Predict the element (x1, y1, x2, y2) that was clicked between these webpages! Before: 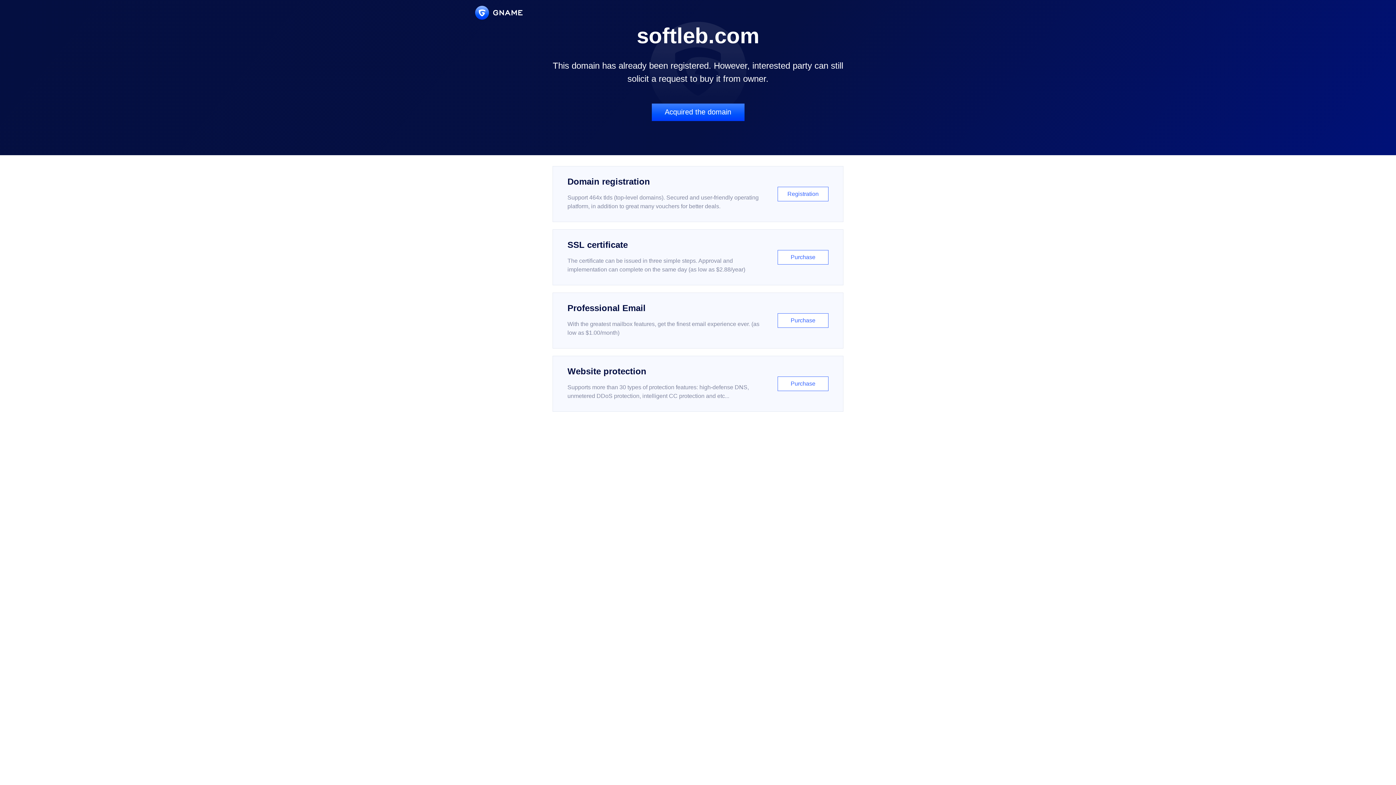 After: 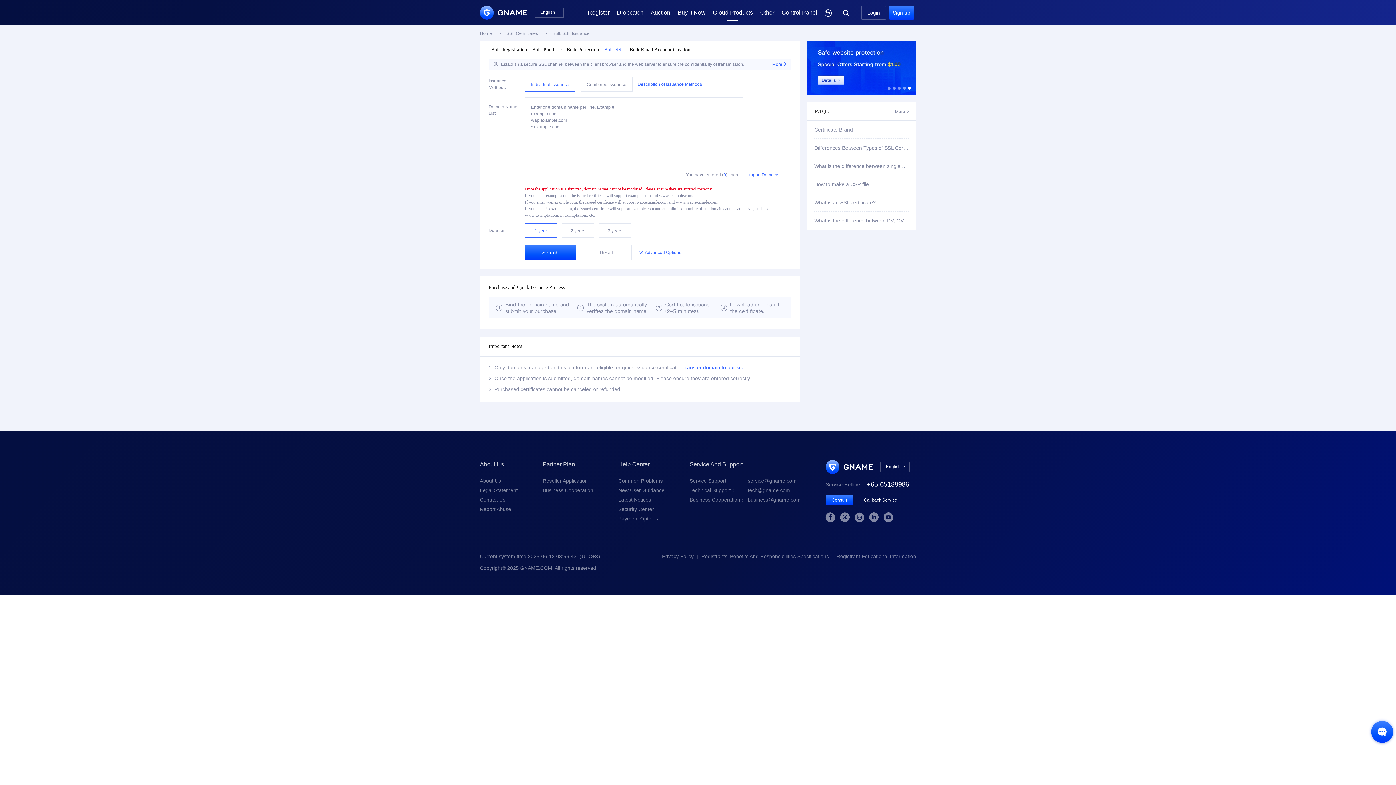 Action: label: SSL certificate

The certificate can be issued in three simple steps. Approval and implementation can complete on the same day (as low as $2.88/year)

Purchase bbox: (552, 229, 843, 285)